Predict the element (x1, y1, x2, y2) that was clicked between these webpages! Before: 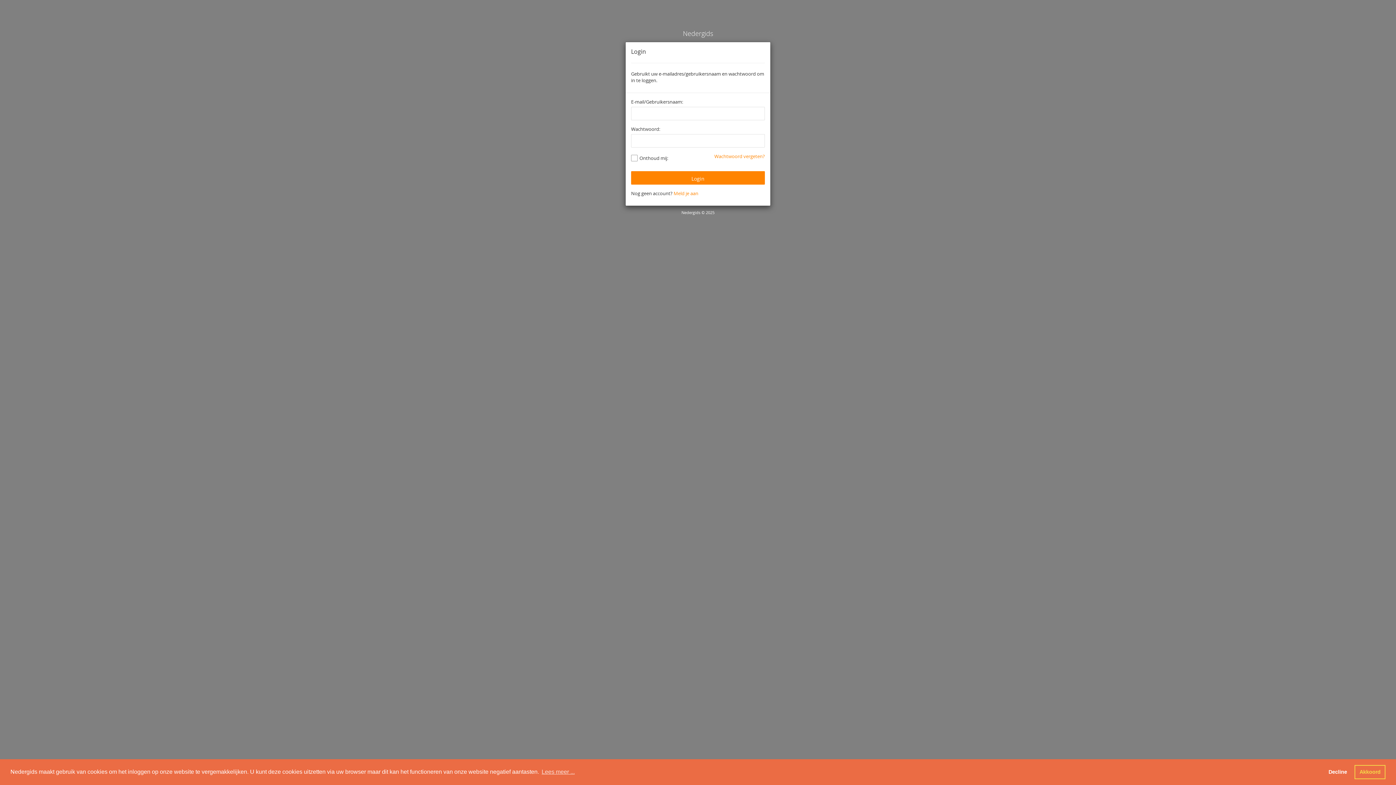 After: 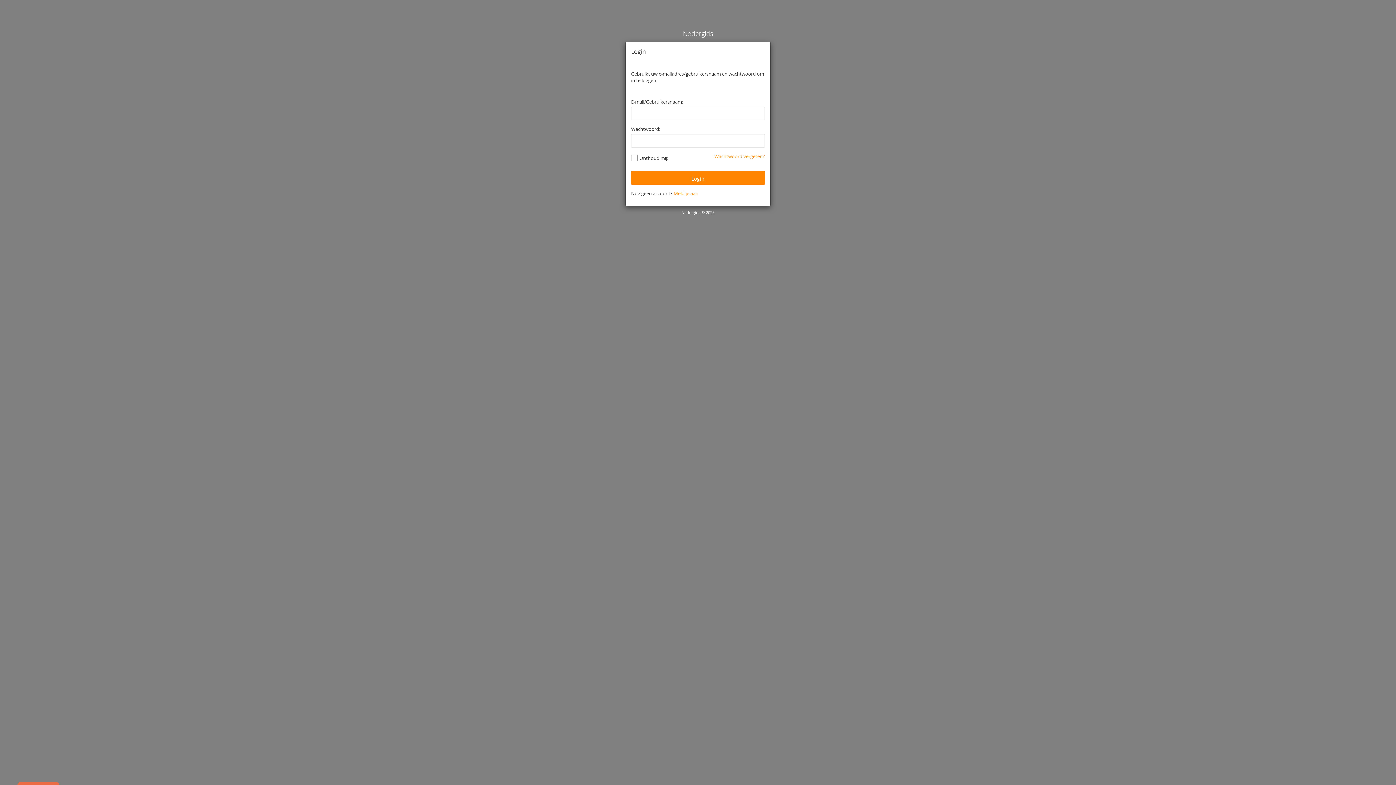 Action: bbox: (1323, 765, 1352, 779) label: deny cookies